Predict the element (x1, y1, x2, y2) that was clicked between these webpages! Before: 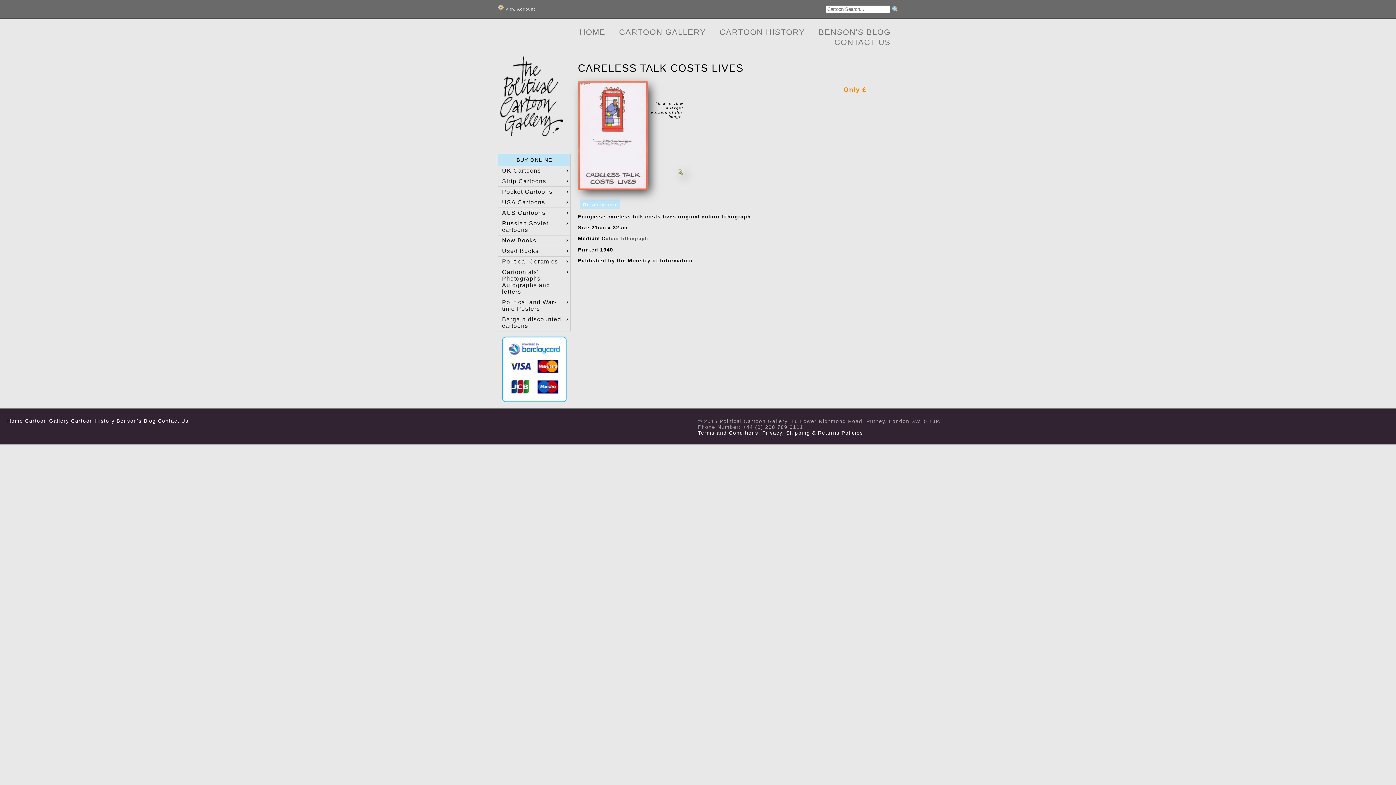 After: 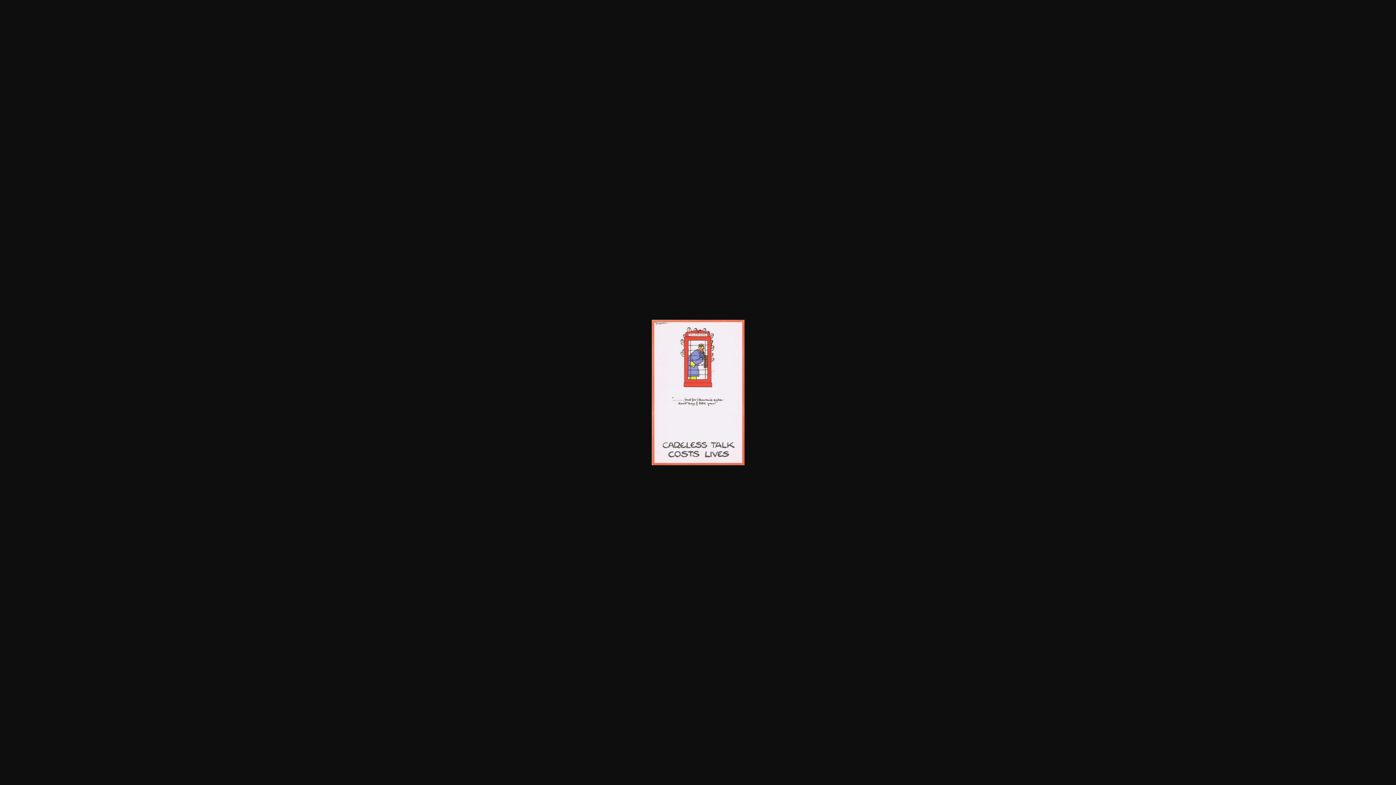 Action: label: 

Click to view a larger version of this image. bbox: (578, 94, 690, 118)